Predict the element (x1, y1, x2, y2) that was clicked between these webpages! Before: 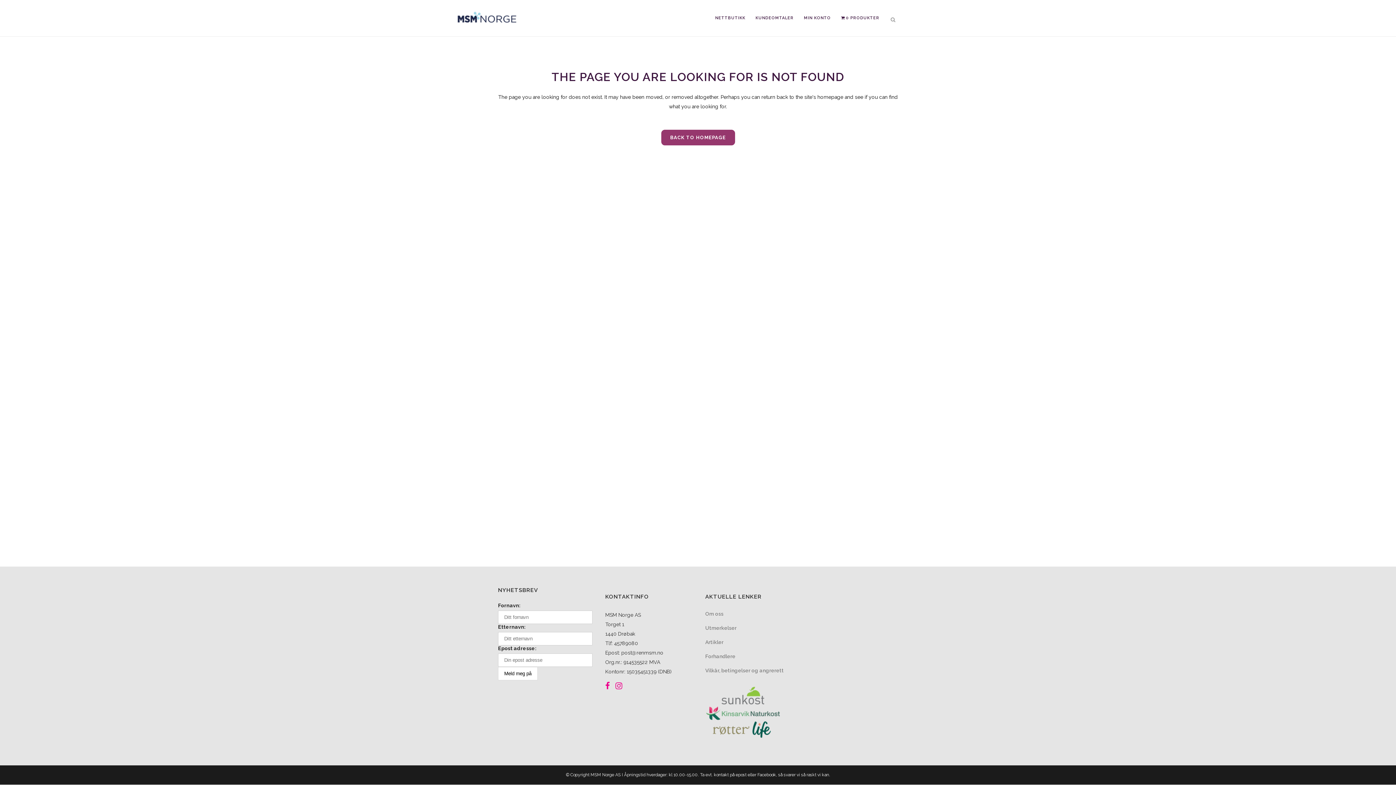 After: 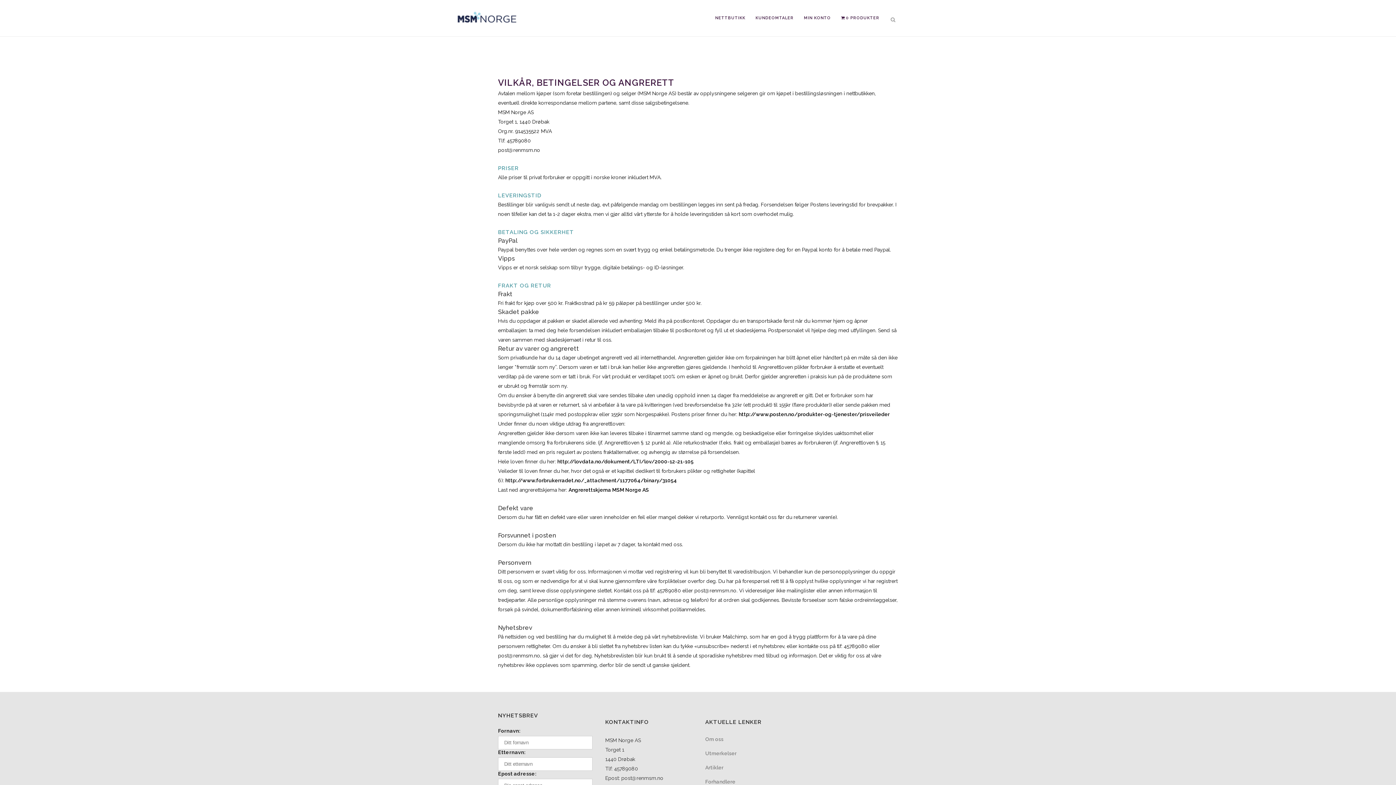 Action: bbox: (705, 668, 784, 673) label: Vilkår, betingelser og angrerett